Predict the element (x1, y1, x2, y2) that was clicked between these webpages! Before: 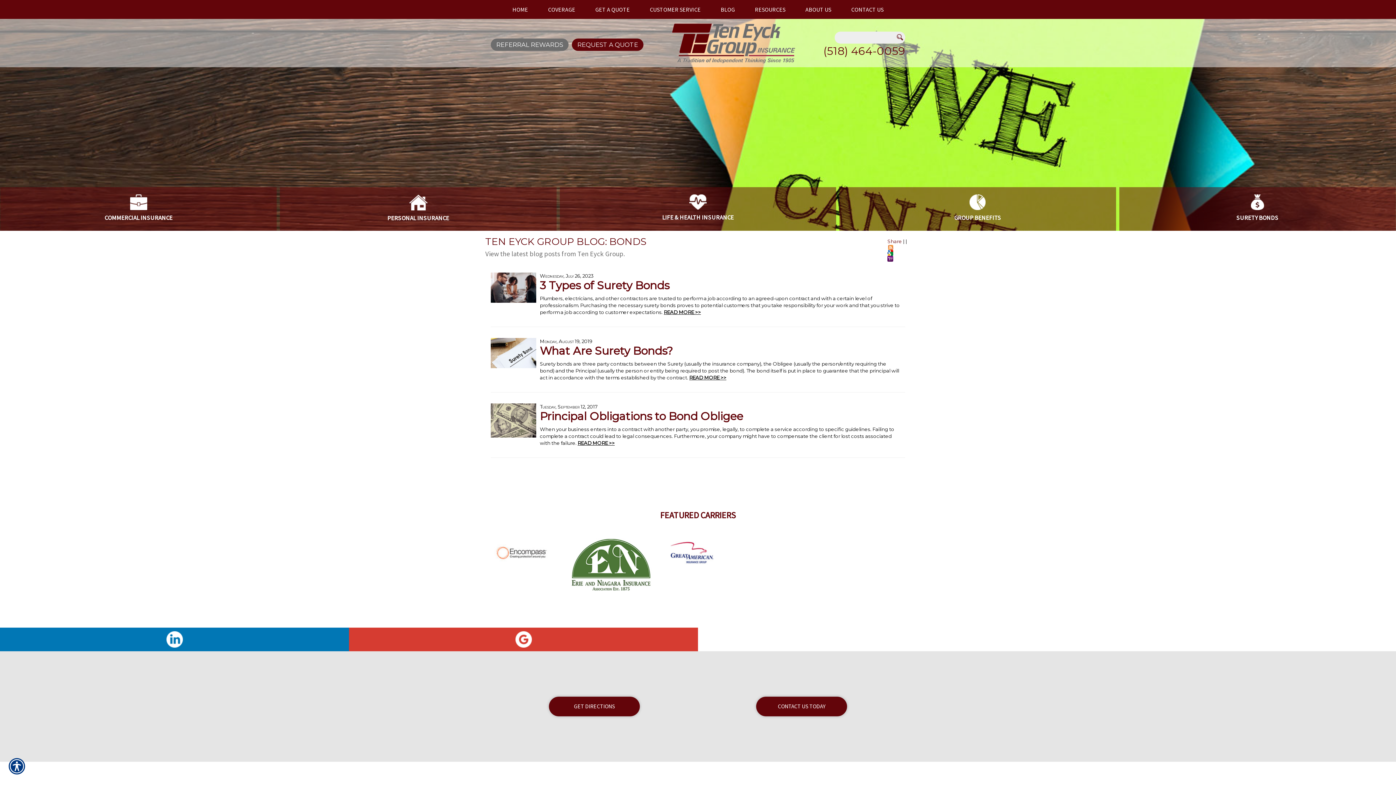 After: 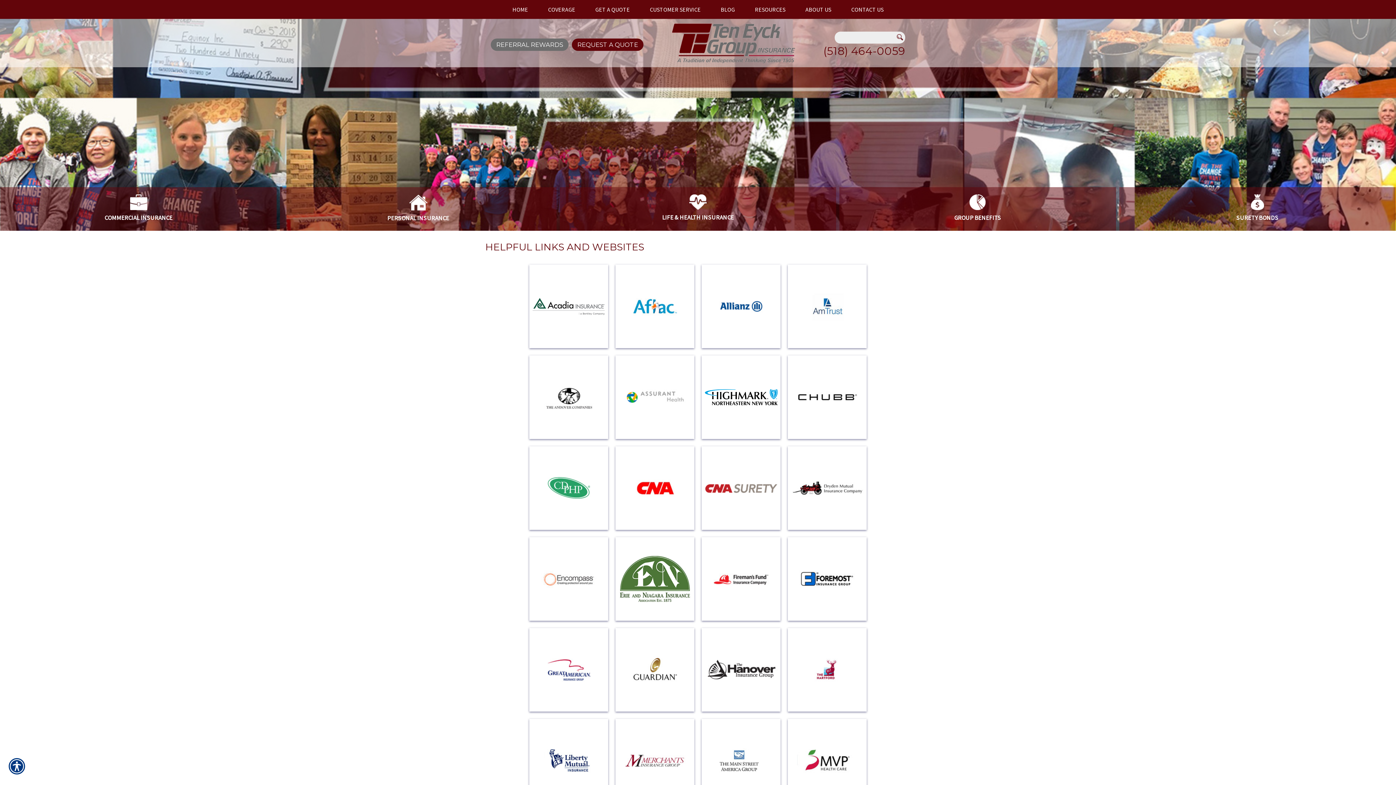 Action: label: FEATURED CARRIERS bbox: (660, 509, 736, 521)